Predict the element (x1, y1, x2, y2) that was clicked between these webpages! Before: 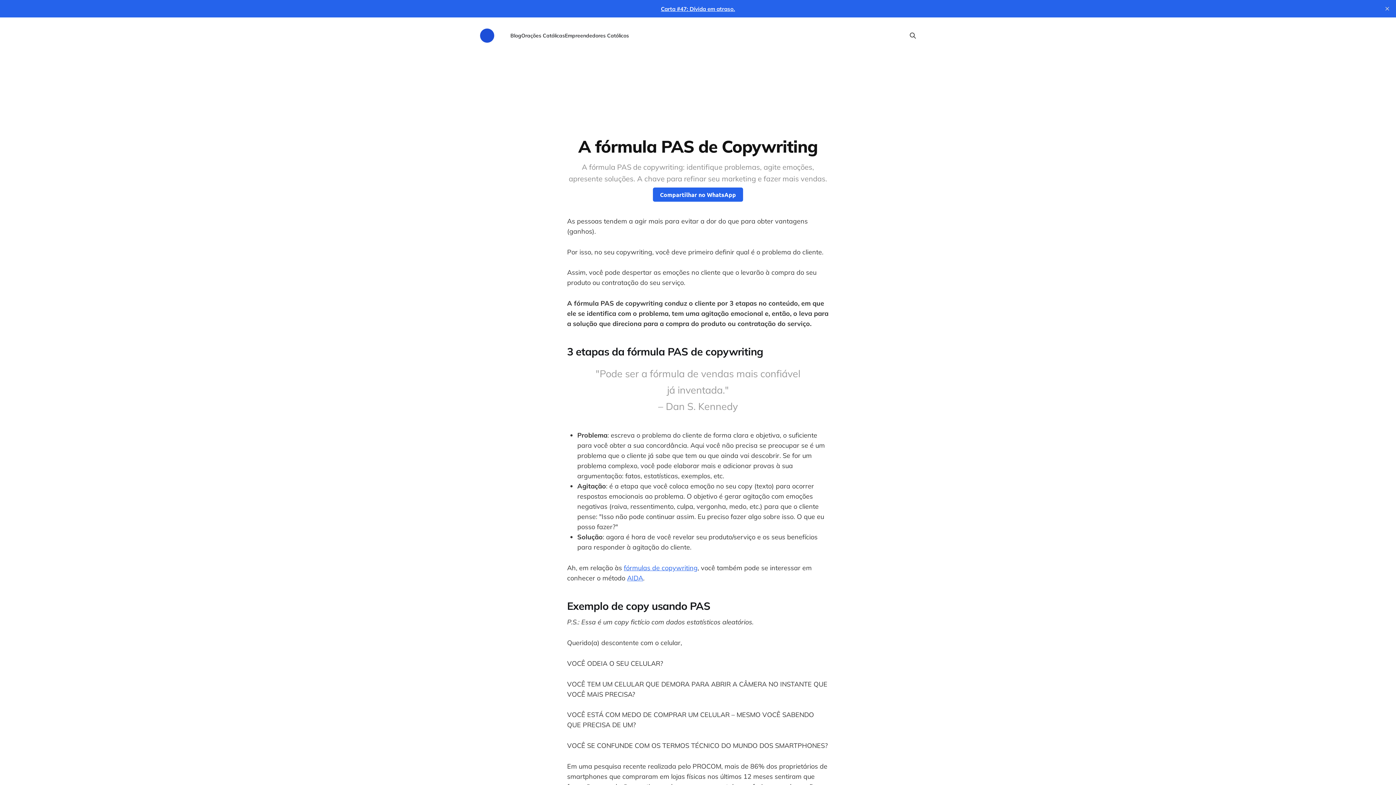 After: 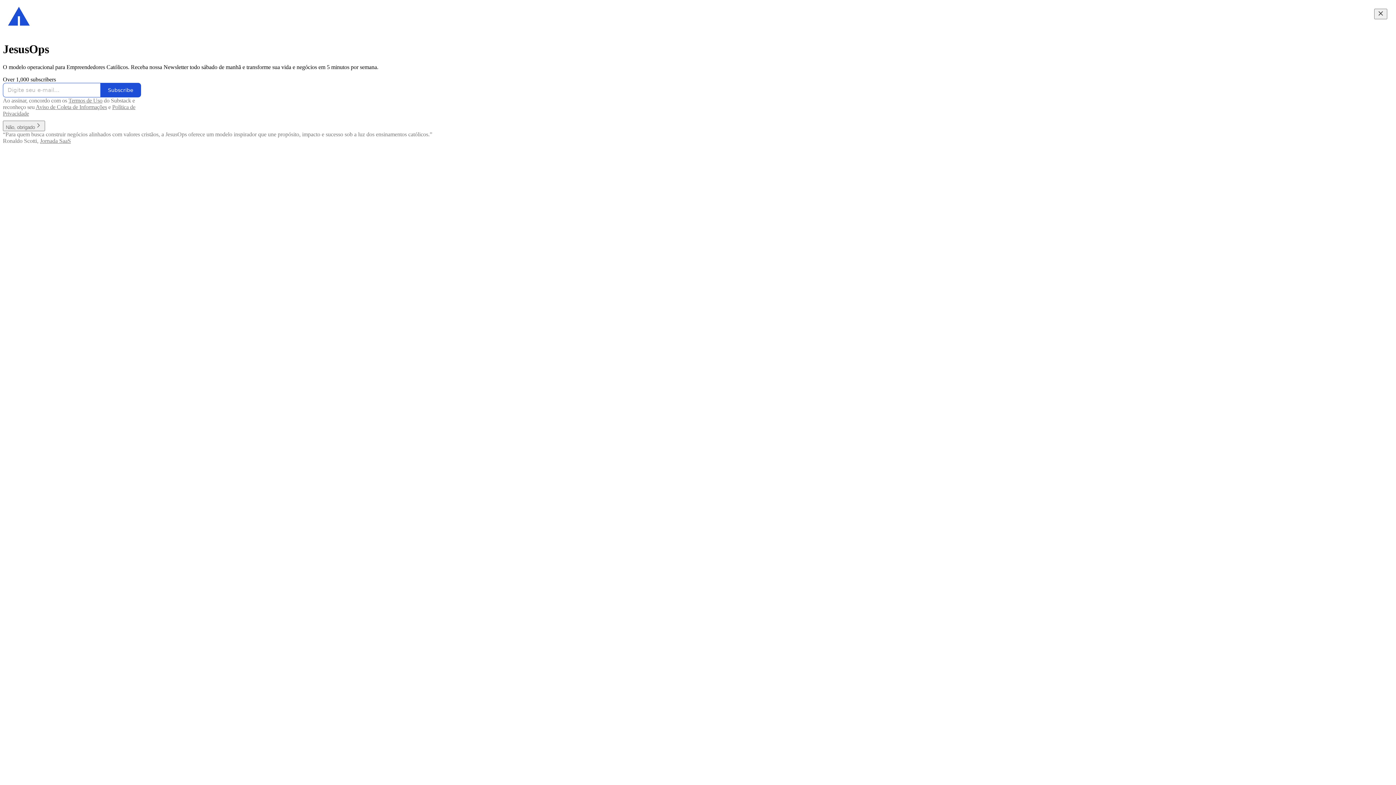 Action: bbox: (565, 32, 629, 38) label: Empreendedores Católicos